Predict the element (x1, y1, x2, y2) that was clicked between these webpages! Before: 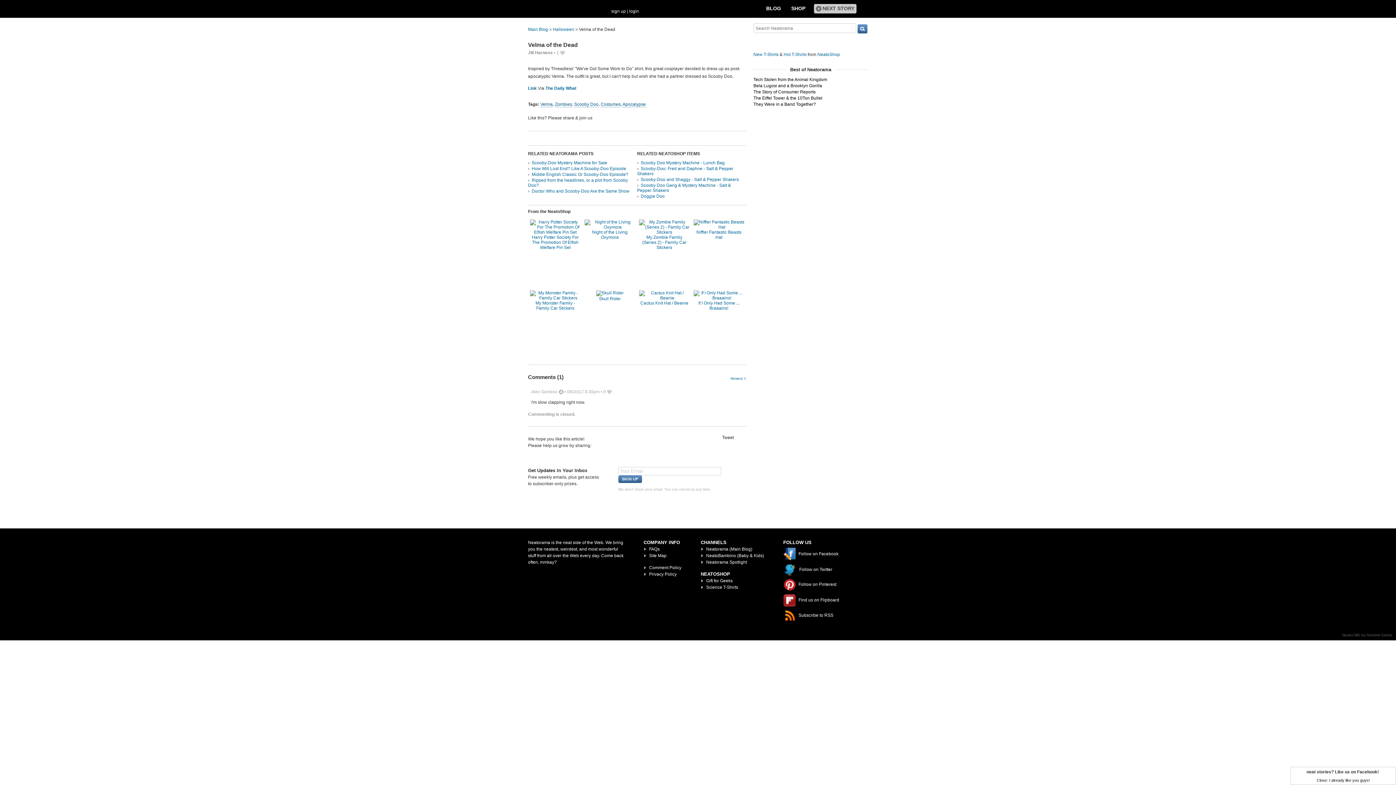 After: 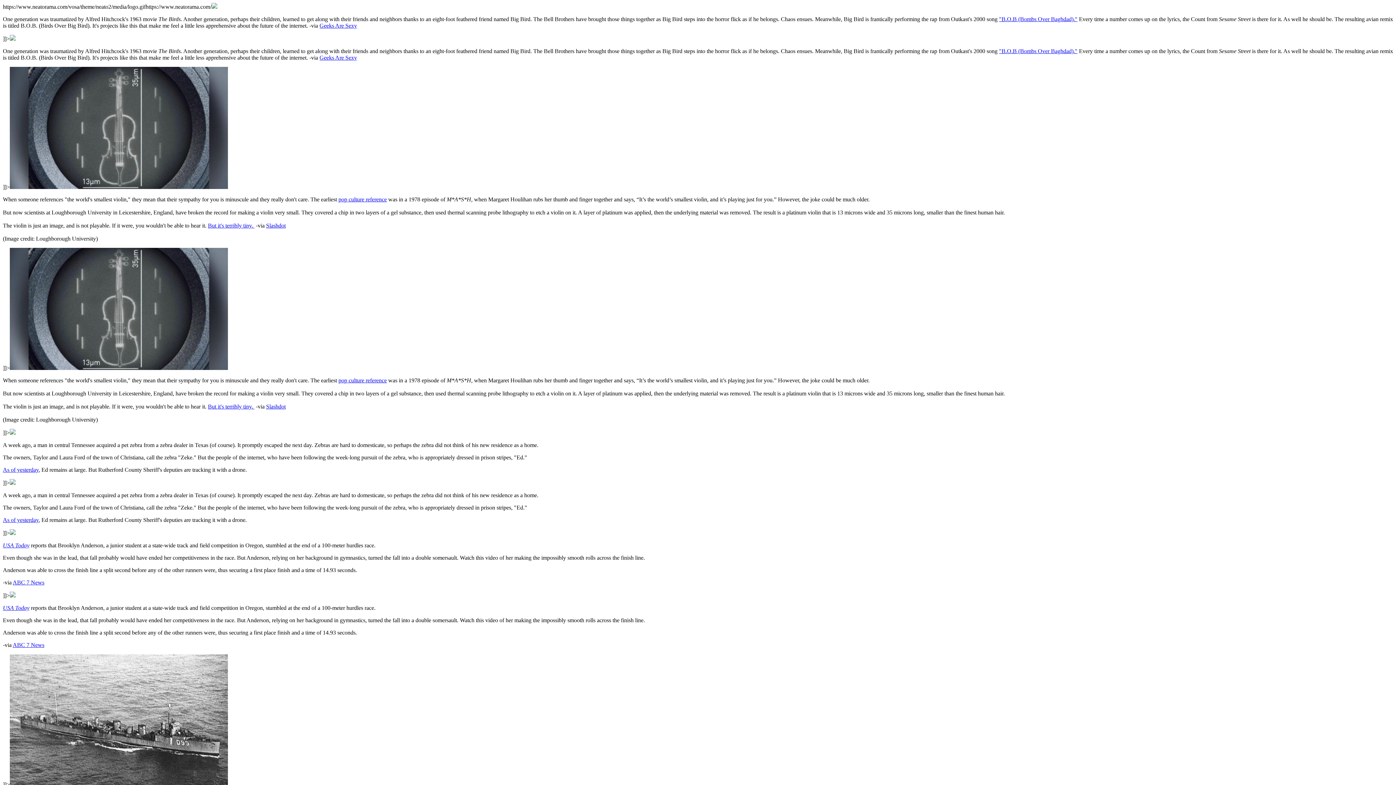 Action: label:  Subscribe to RSS bbox: (783, 613, 833, 618)